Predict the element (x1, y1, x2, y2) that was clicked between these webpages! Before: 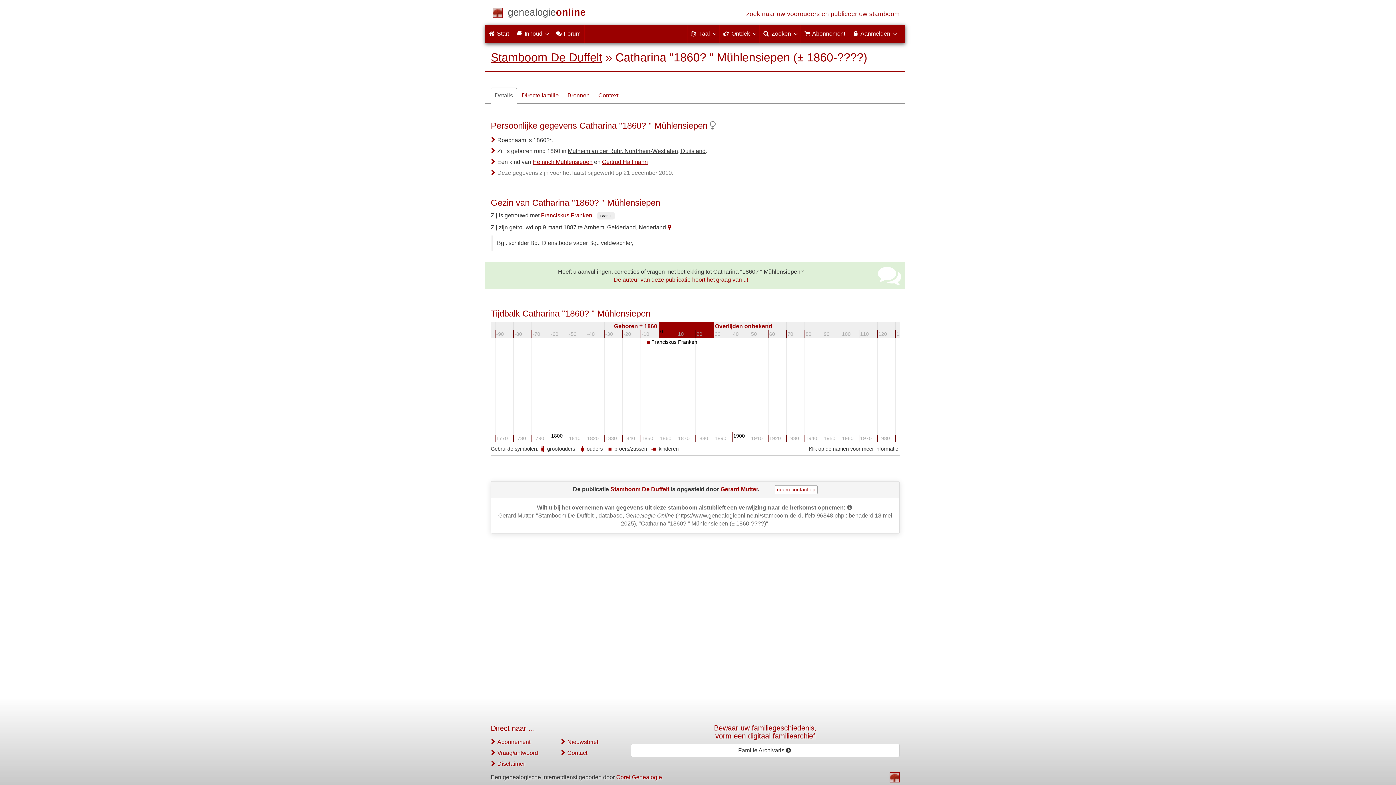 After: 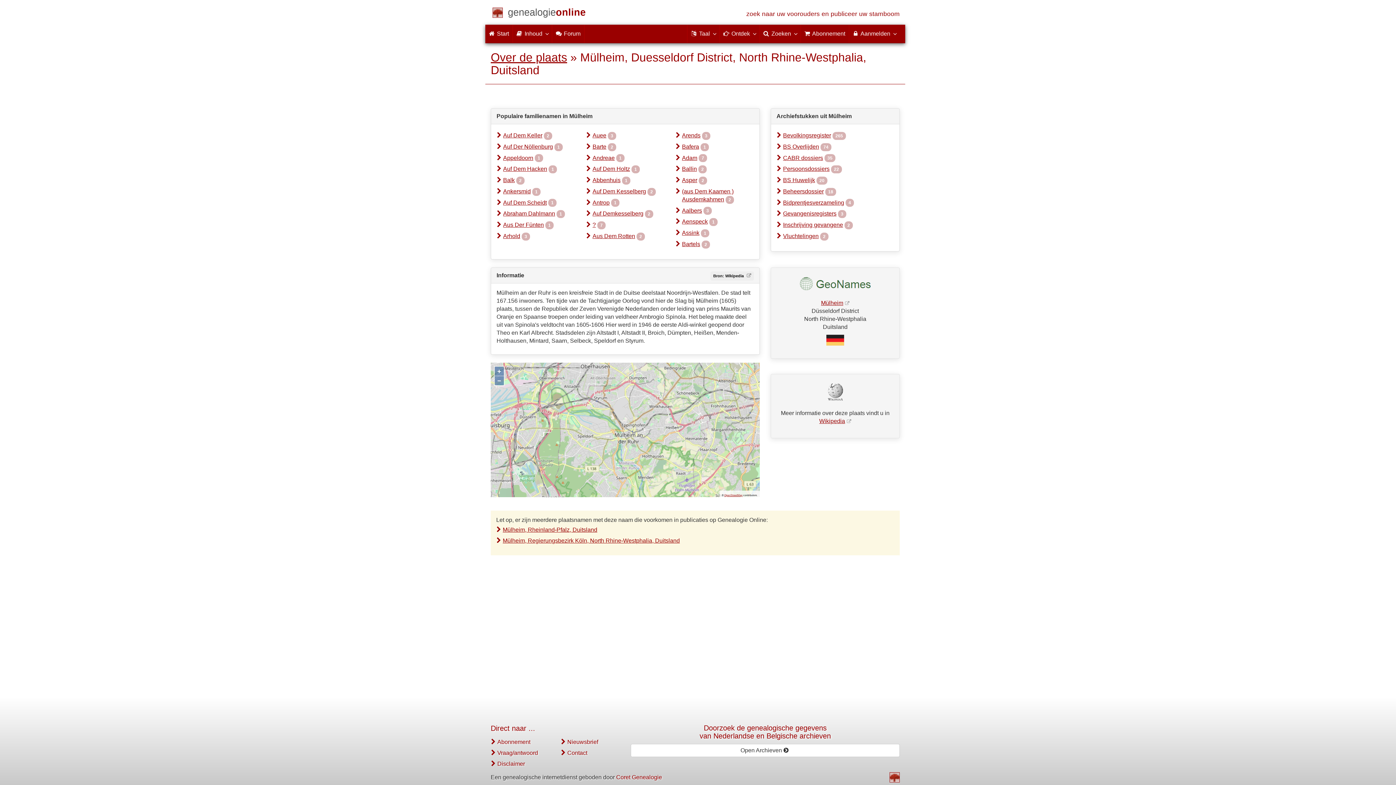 Action: bbox: (568, 148, 705, 154) label: Mulheim an der Ruhr, Nordrhein-Westfalen, Duitsland